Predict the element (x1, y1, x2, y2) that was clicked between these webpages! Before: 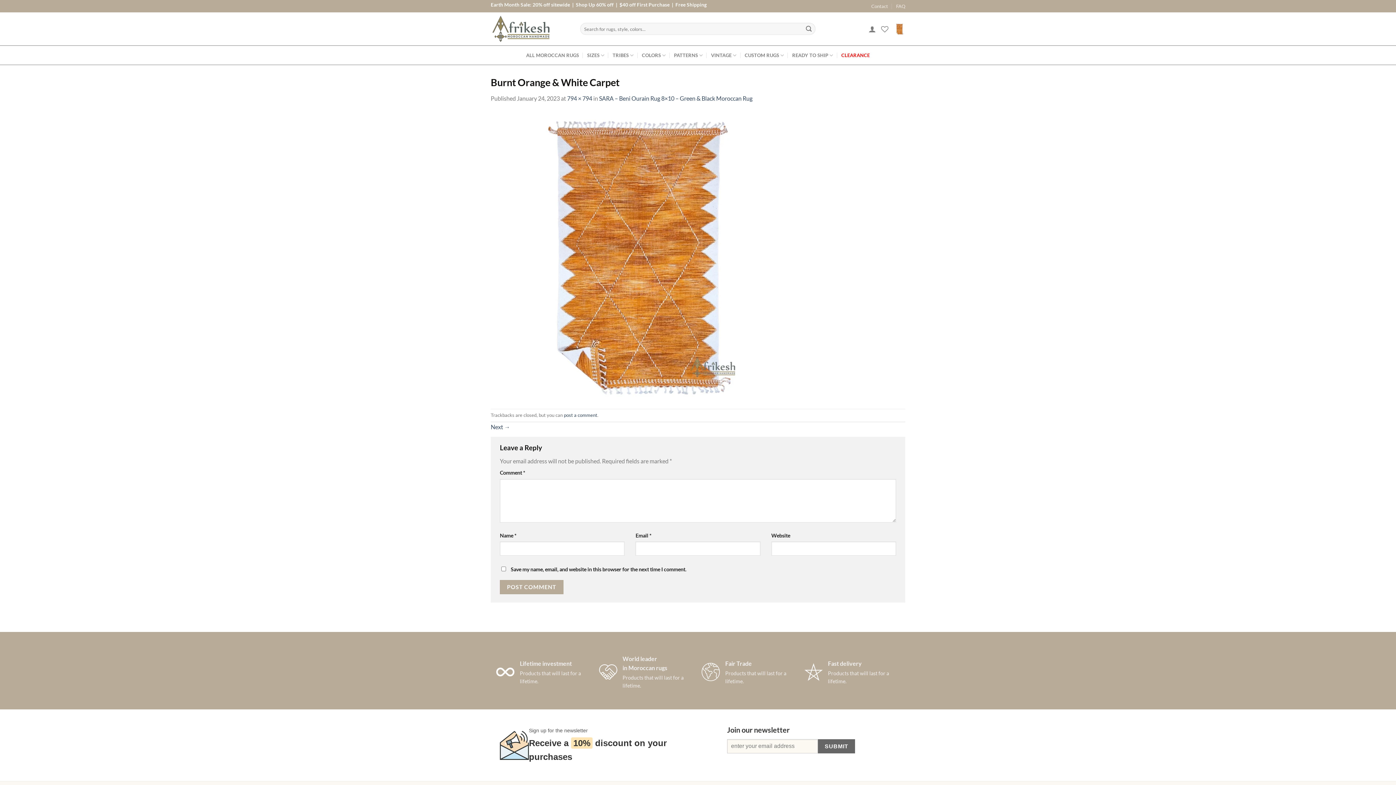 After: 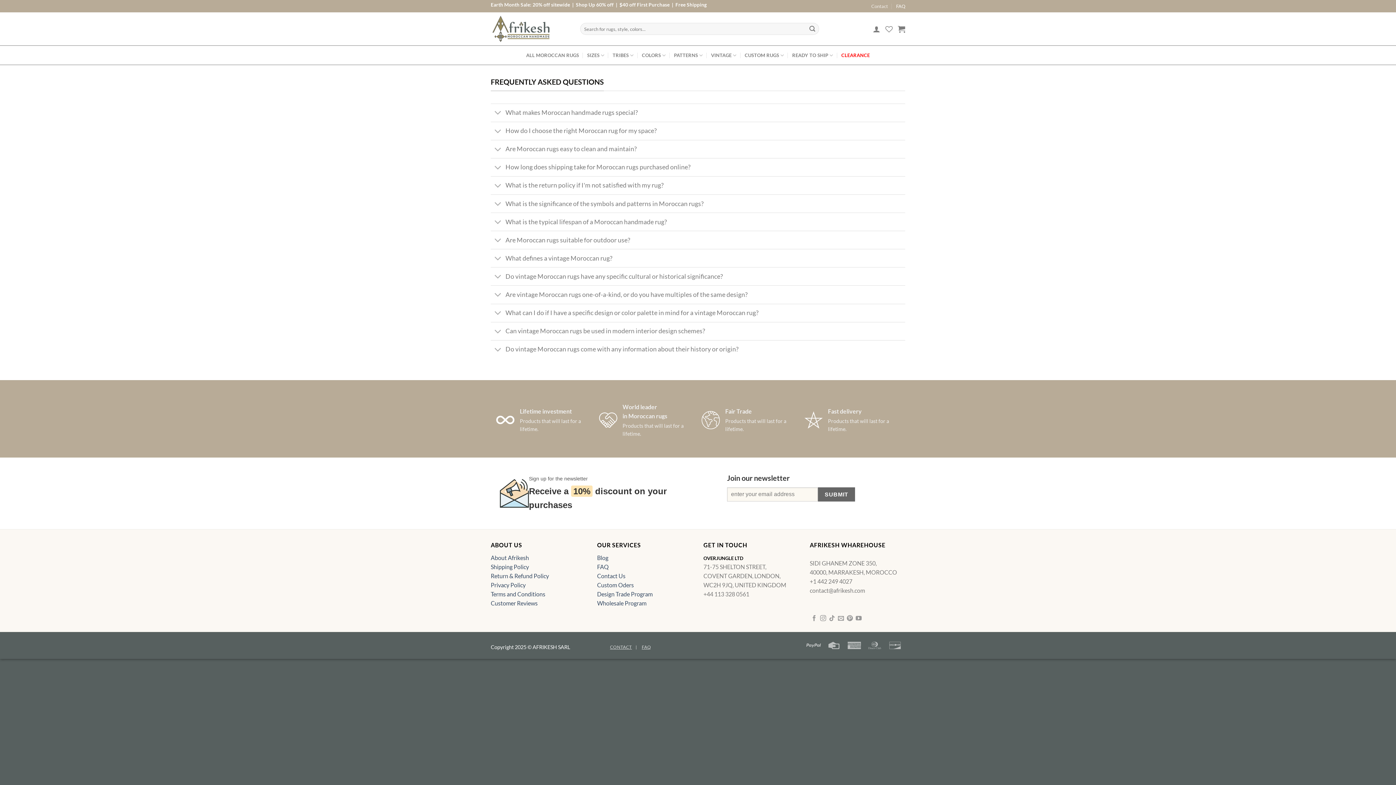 Action: label: FAQ bbox: (896, 1, 905, 10)